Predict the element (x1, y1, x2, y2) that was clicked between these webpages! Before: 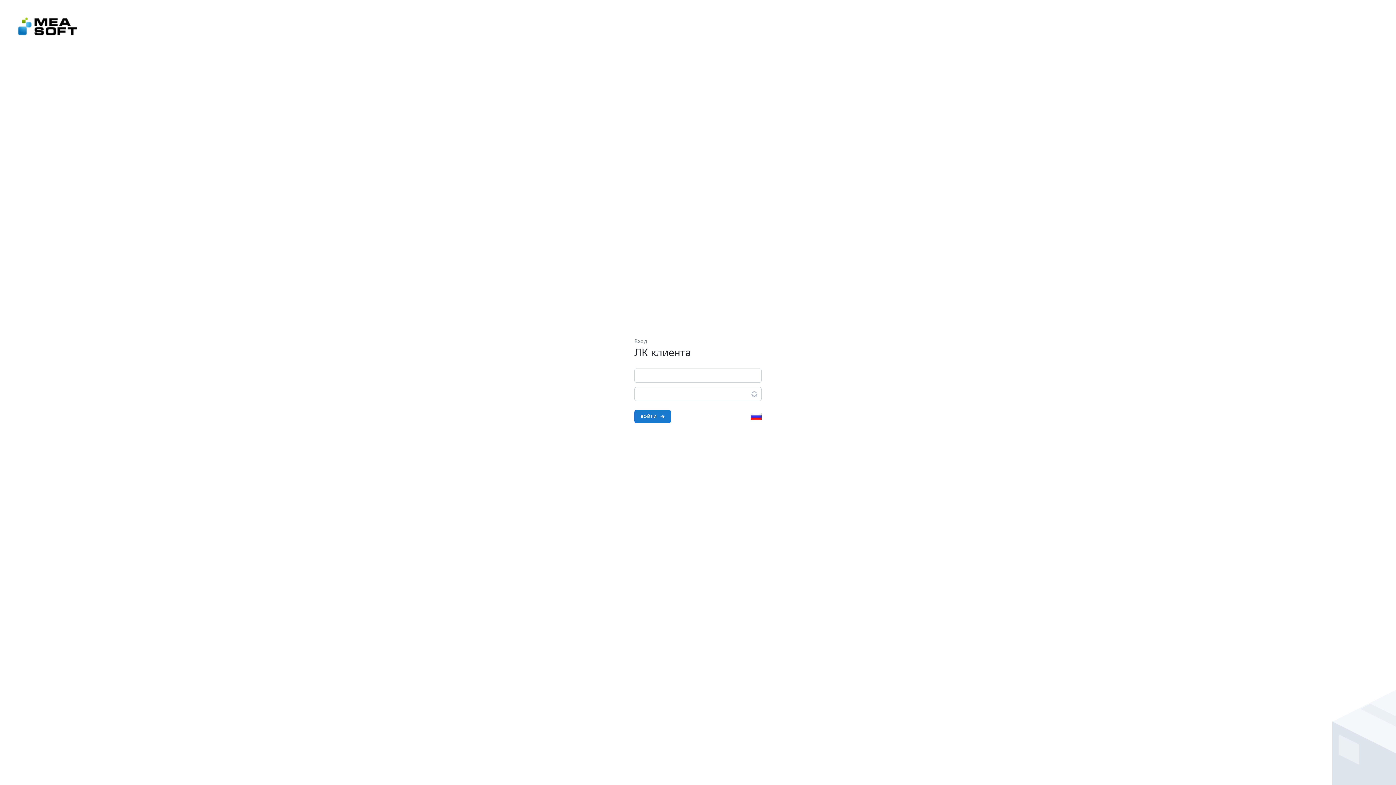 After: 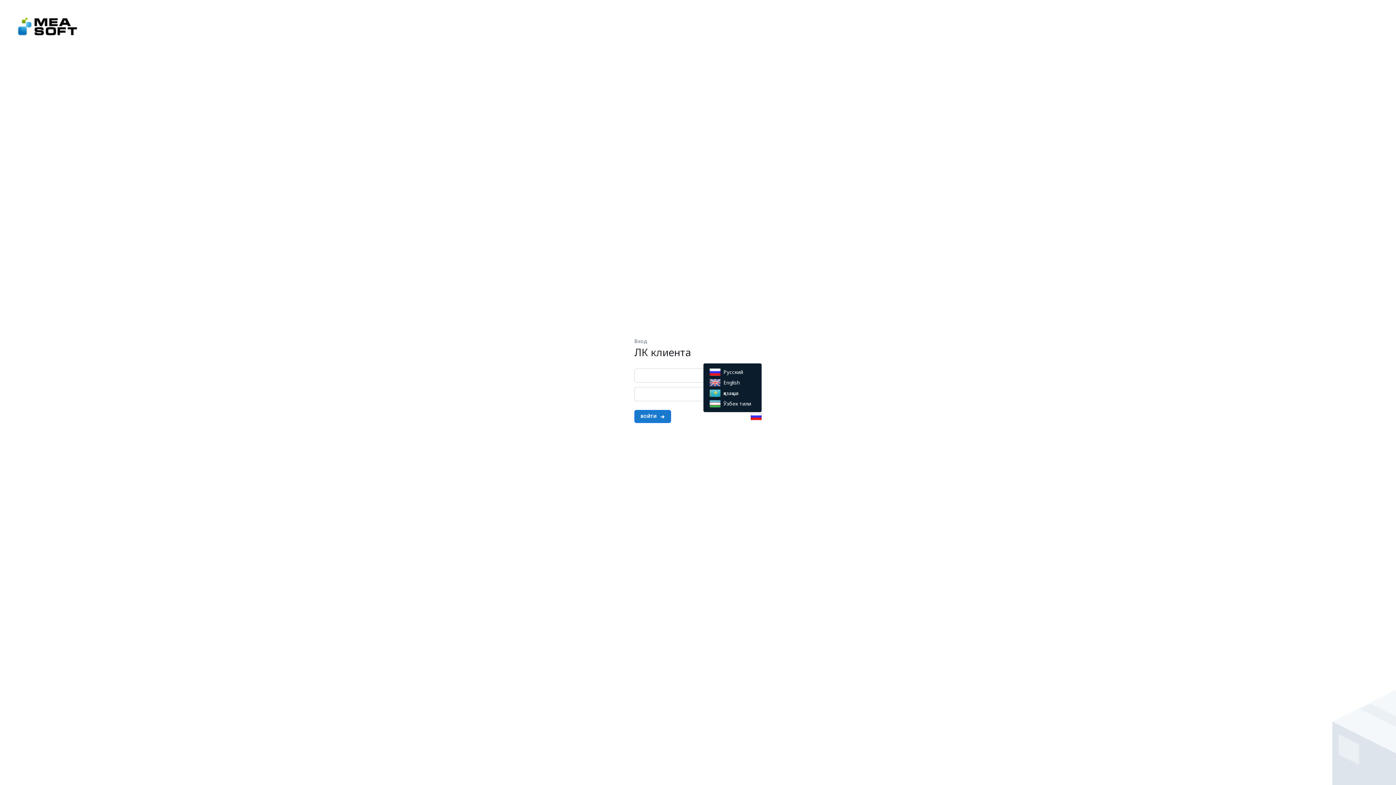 Action: bbox: (750, 413, 761, 423)